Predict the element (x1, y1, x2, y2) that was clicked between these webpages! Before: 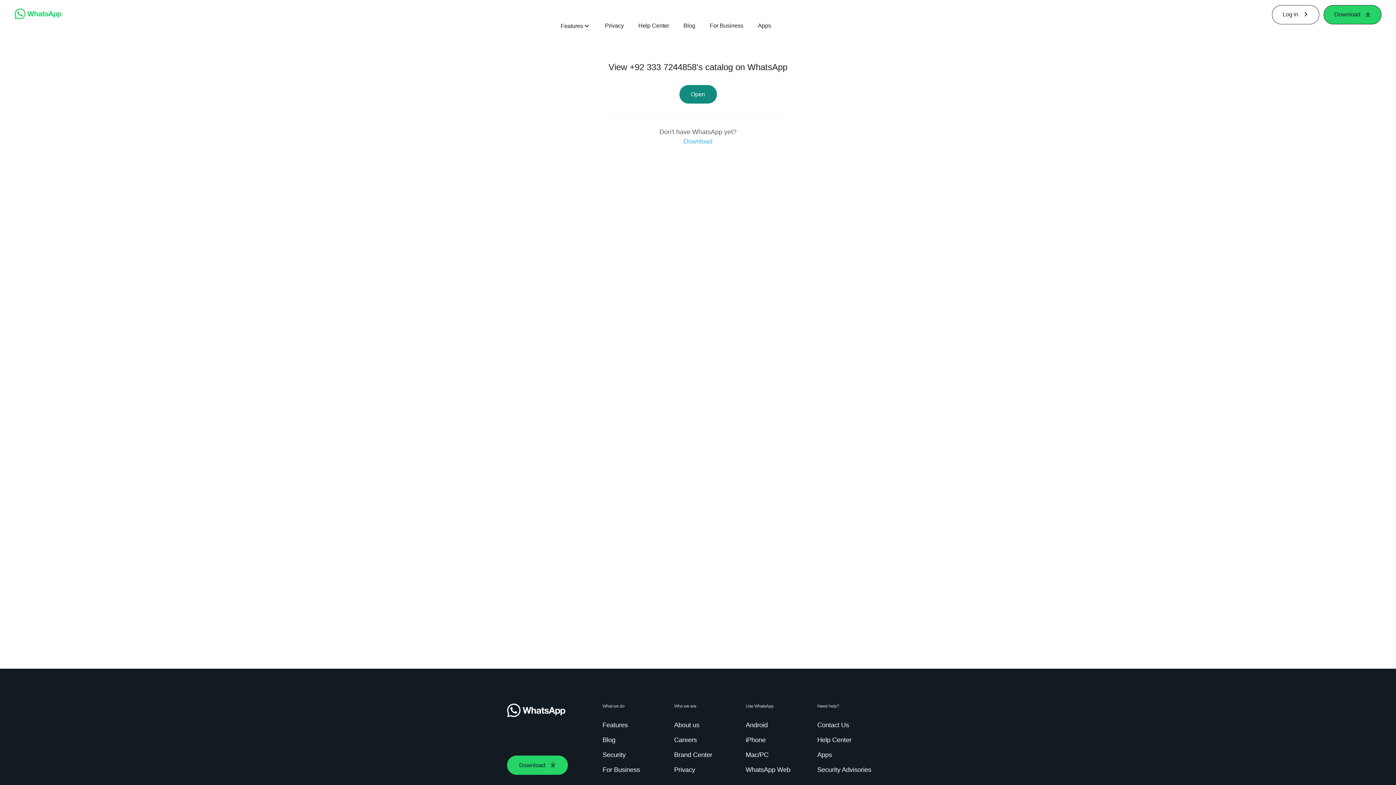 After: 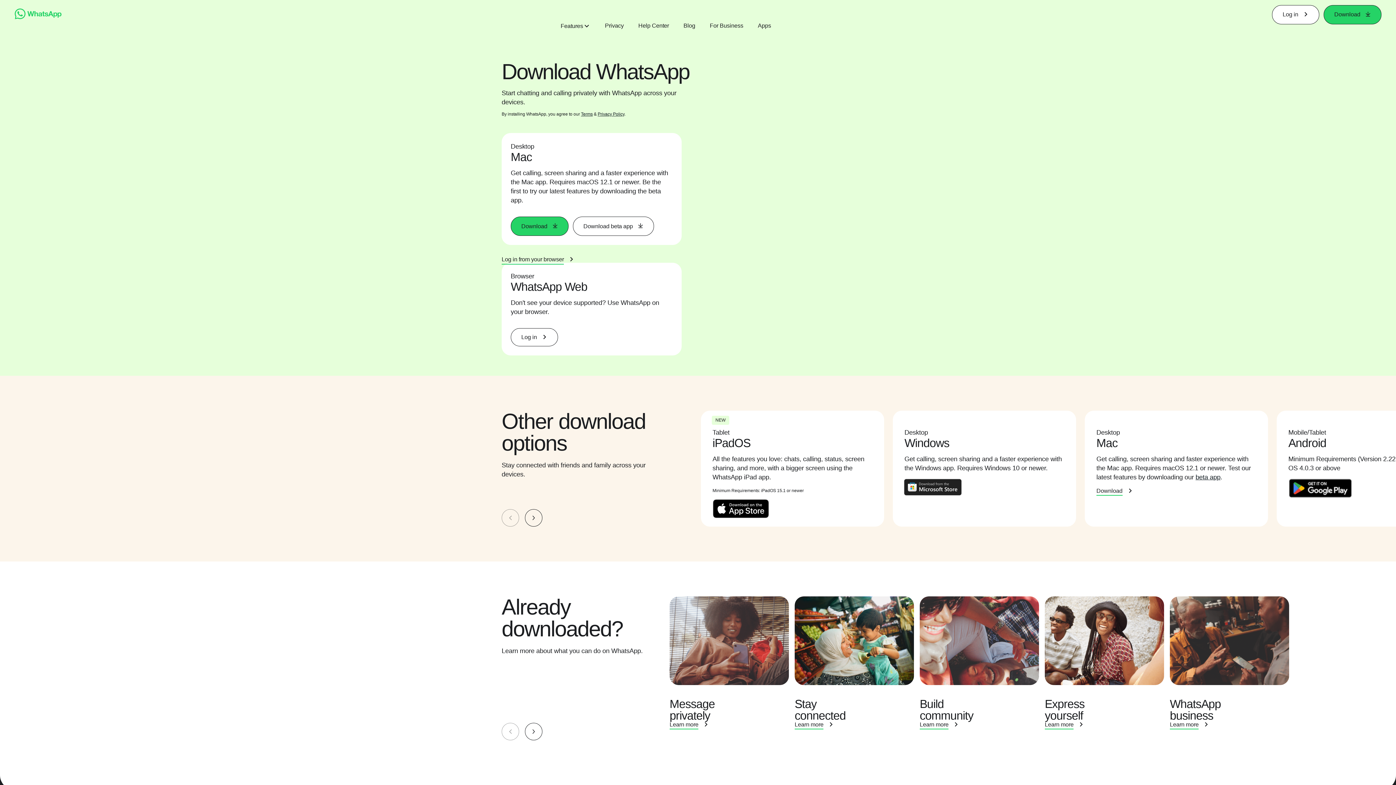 Action: label: Mac/PC bbox: (745, 750, 771, 760)